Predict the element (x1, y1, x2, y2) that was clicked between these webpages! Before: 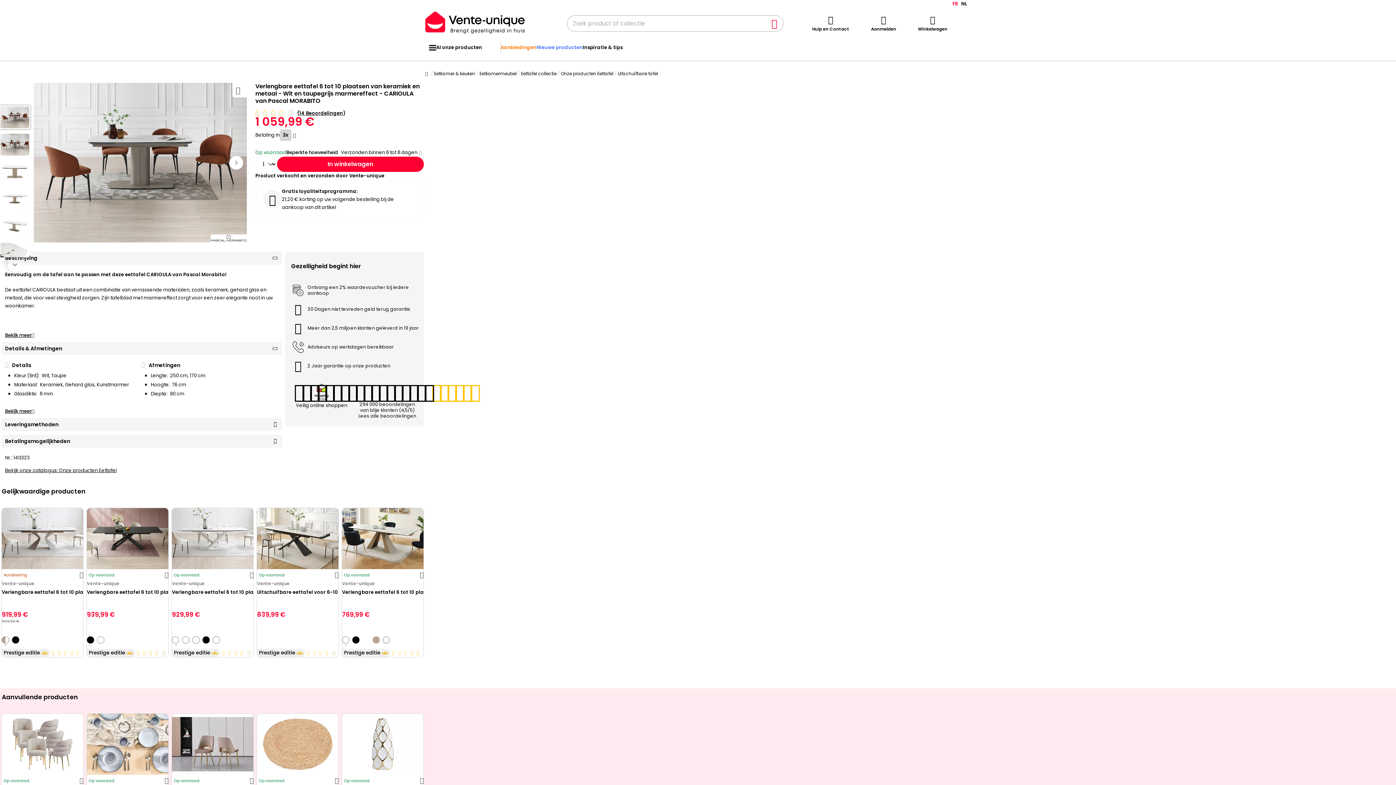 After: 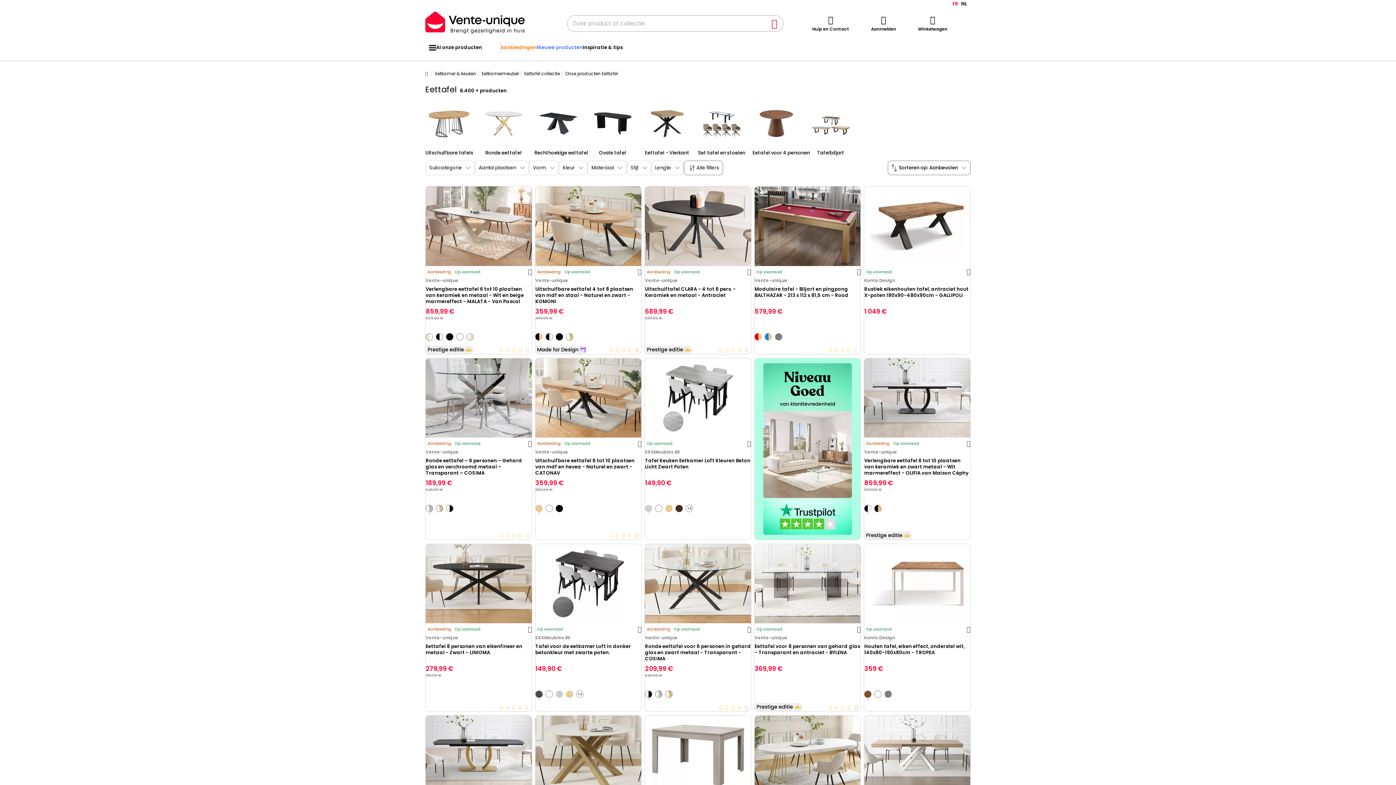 Action: bbox: (5, 467, 116, 474) label: Bekijk onze catalogus: Onze producten Eettafel